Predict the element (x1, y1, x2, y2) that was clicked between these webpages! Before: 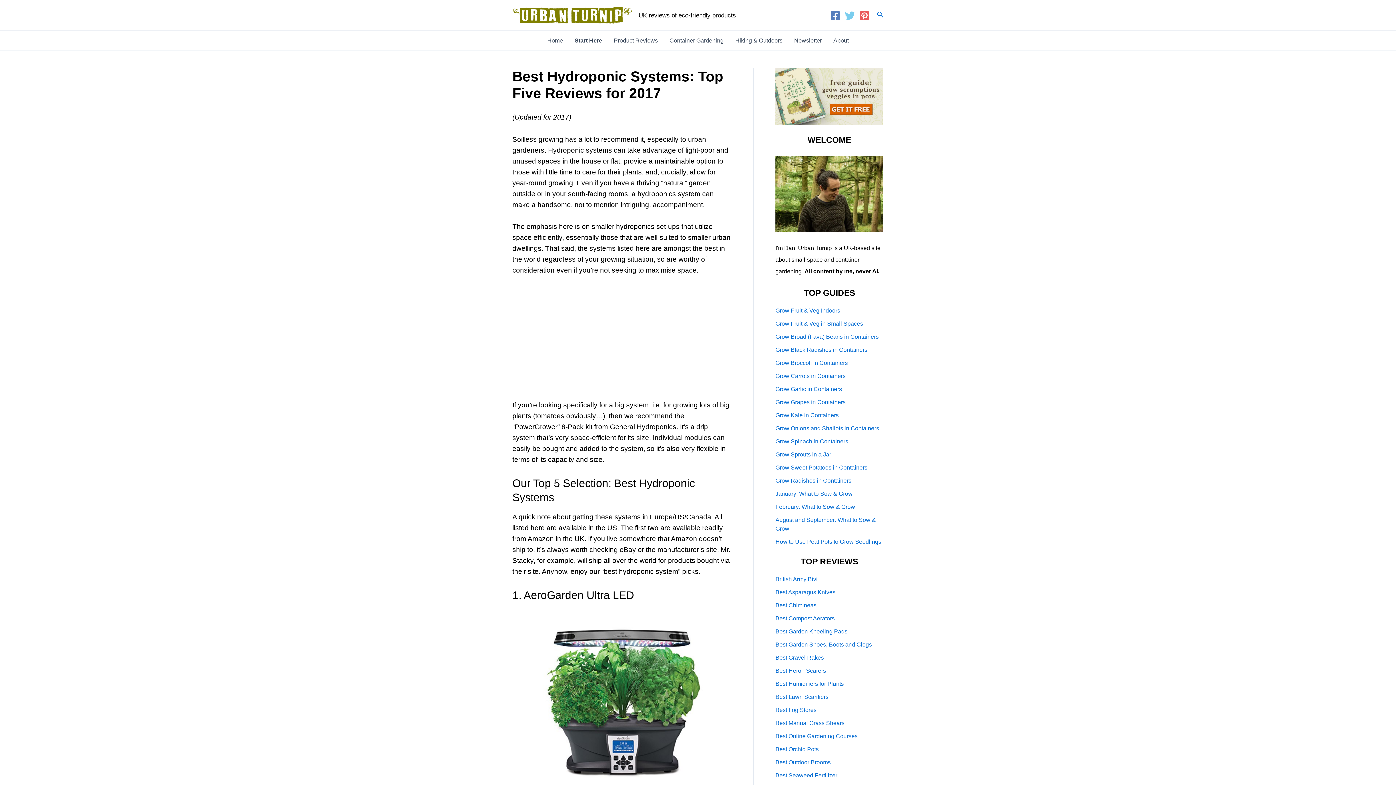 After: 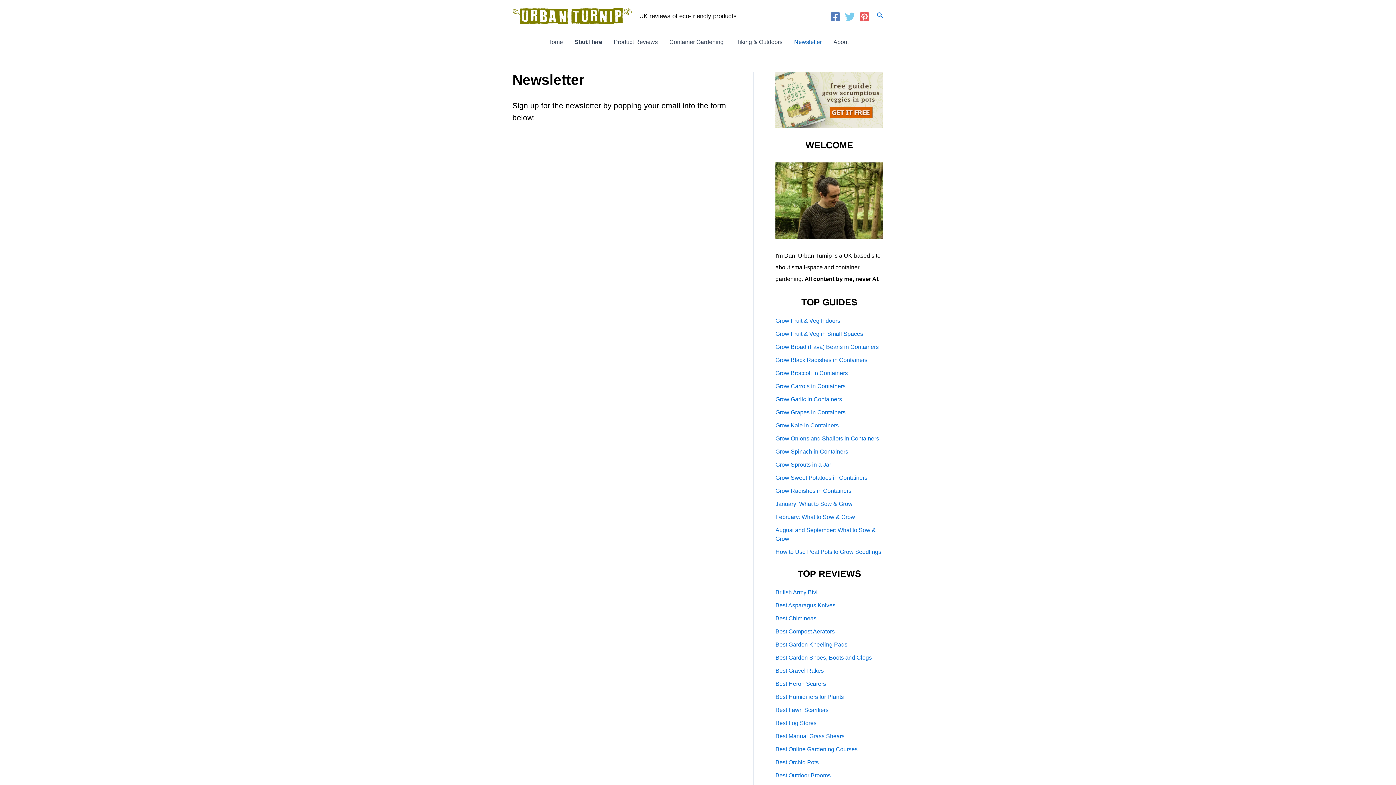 Action: bbox: (775, 115, 883, 121)